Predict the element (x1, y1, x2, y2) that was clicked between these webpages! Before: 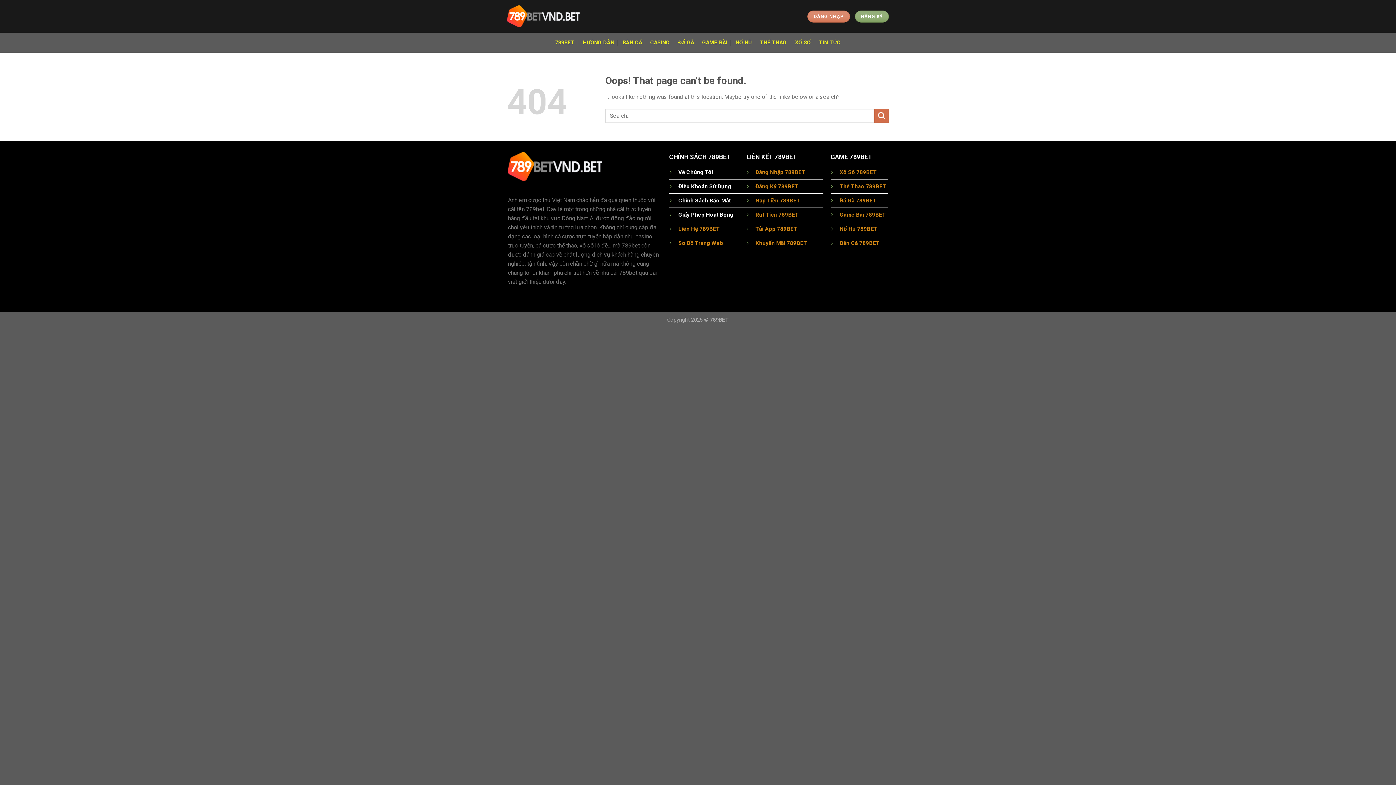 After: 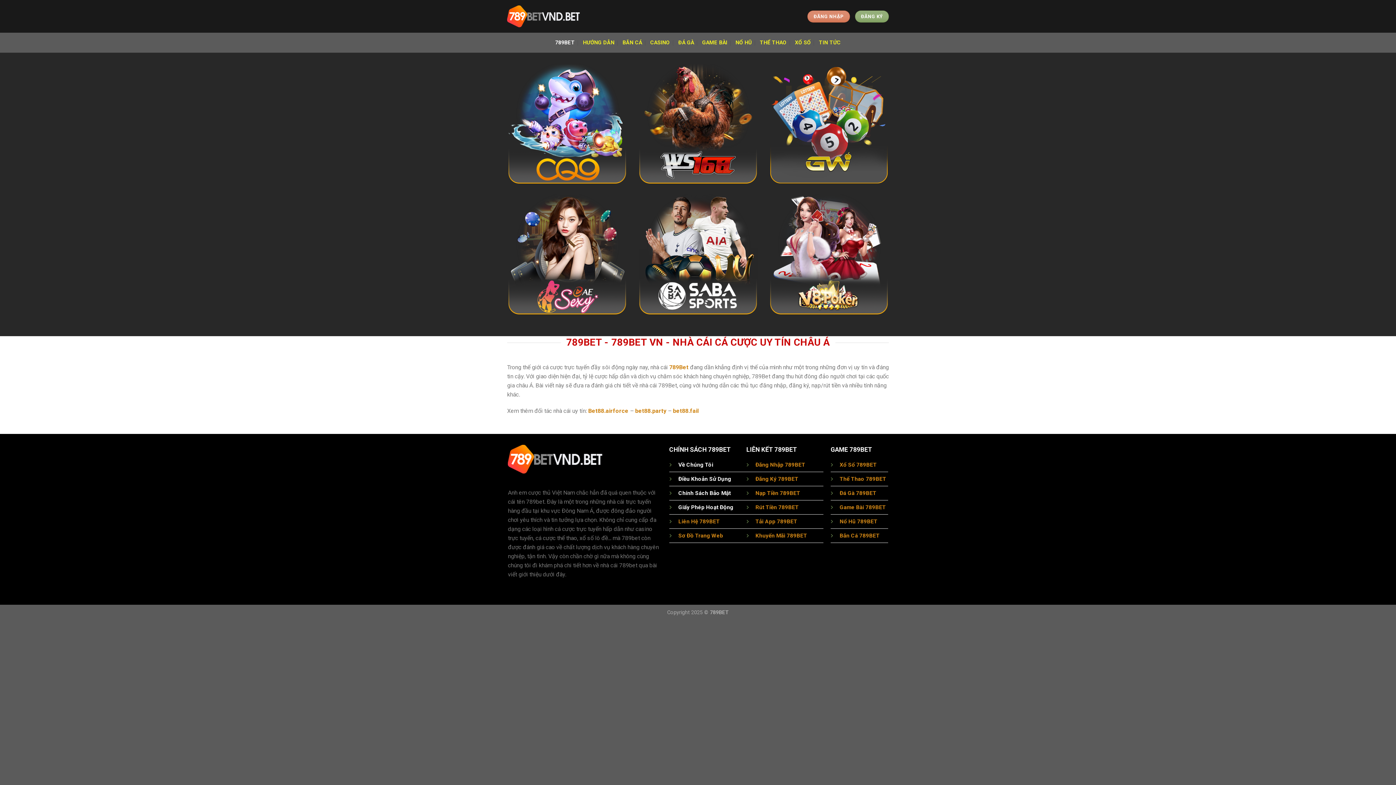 Action: label: 789BET bbox: (555, 36, 574, 49)